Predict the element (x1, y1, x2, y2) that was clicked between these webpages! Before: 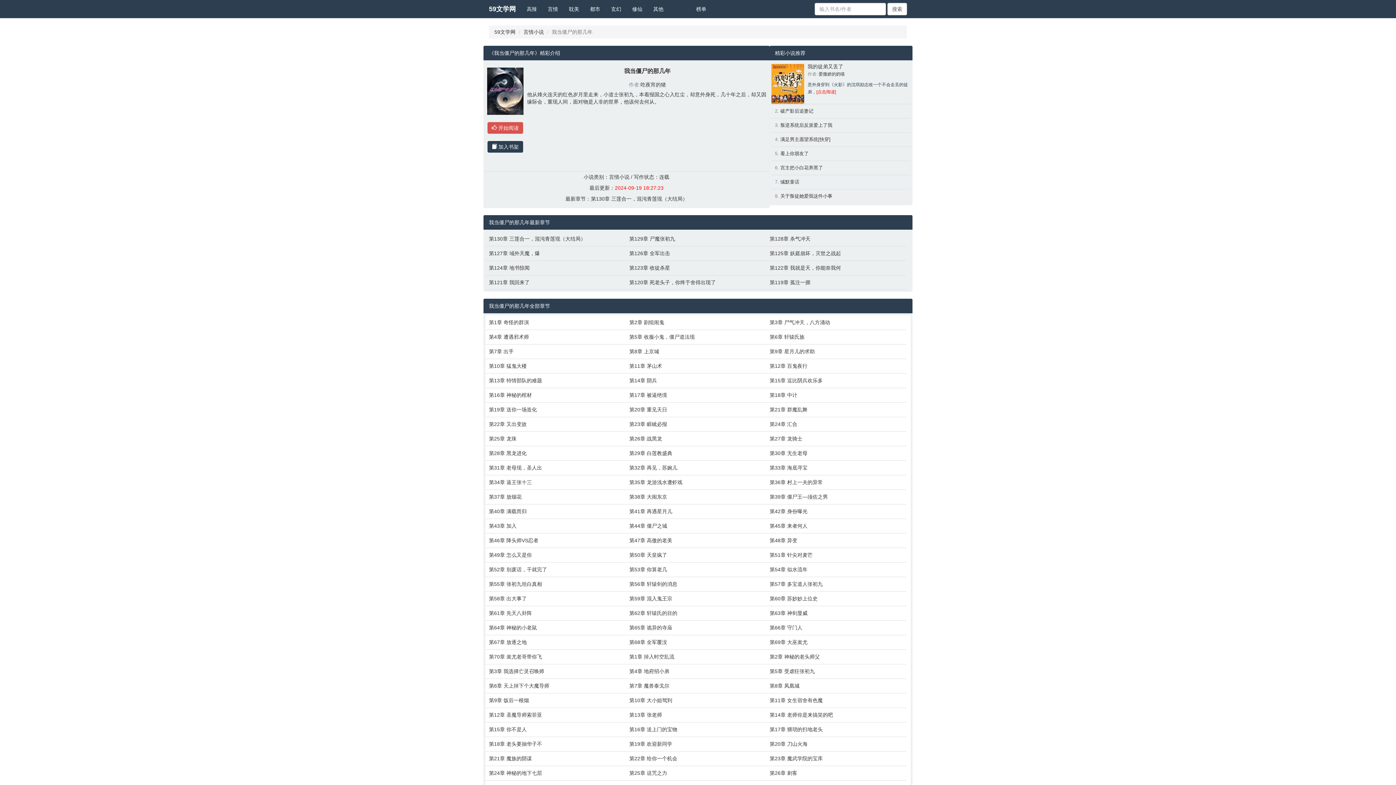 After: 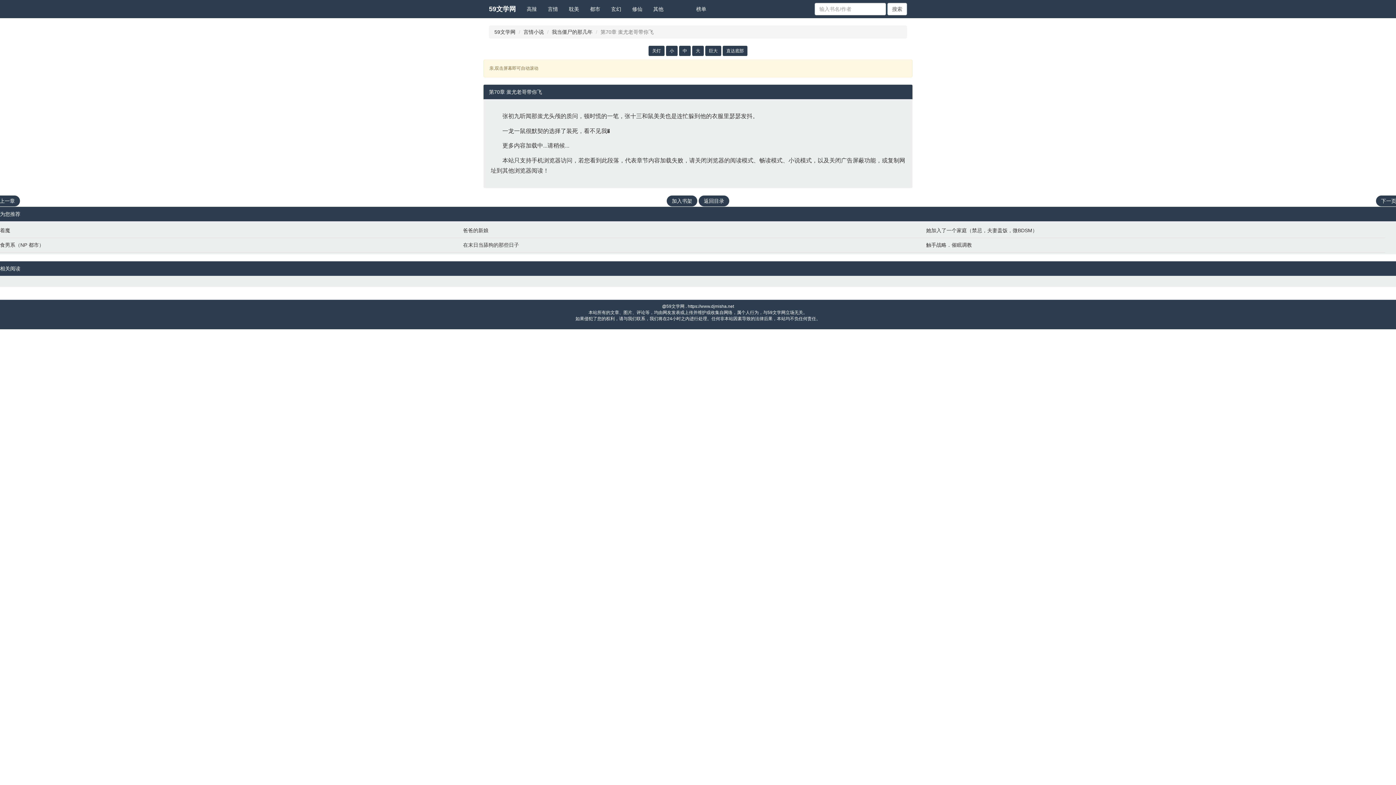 Action: label: 第70章 蚩尤老哥带你飞 bbox: (489, 653, 622, 660)